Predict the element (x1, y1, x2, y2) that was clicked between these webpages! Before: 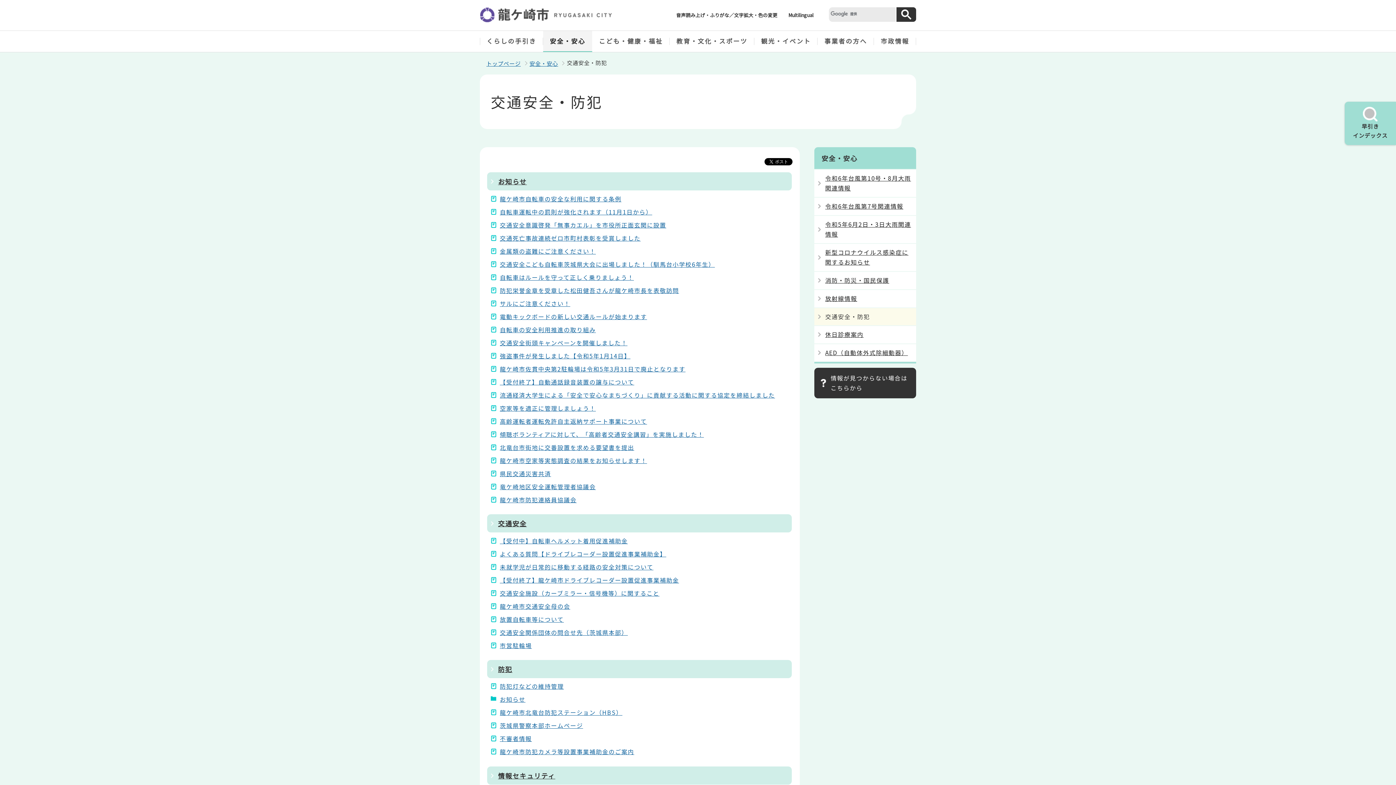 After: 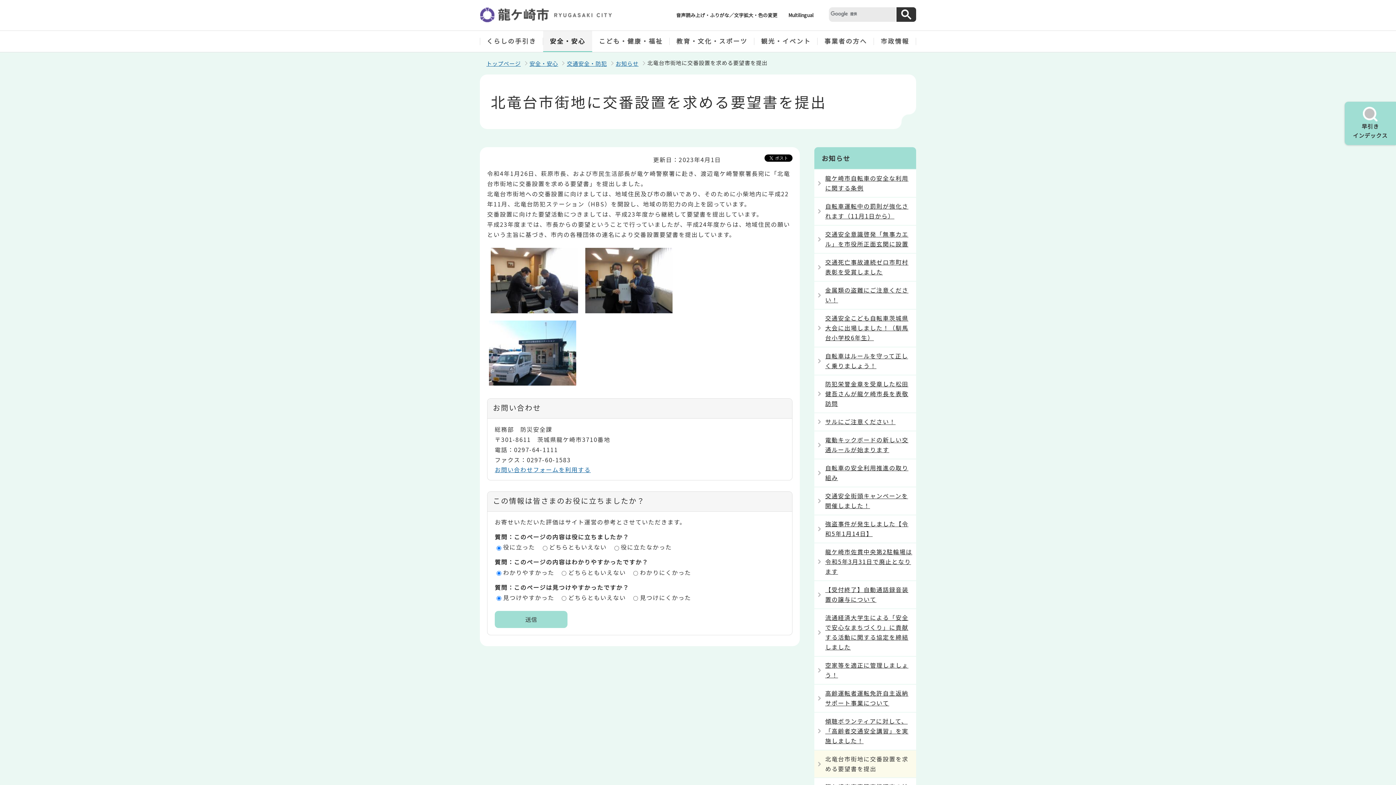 Action: bbox: (490, 442, 634, 452) label: 北竜台市街地に交番設置を求める要望書を提出